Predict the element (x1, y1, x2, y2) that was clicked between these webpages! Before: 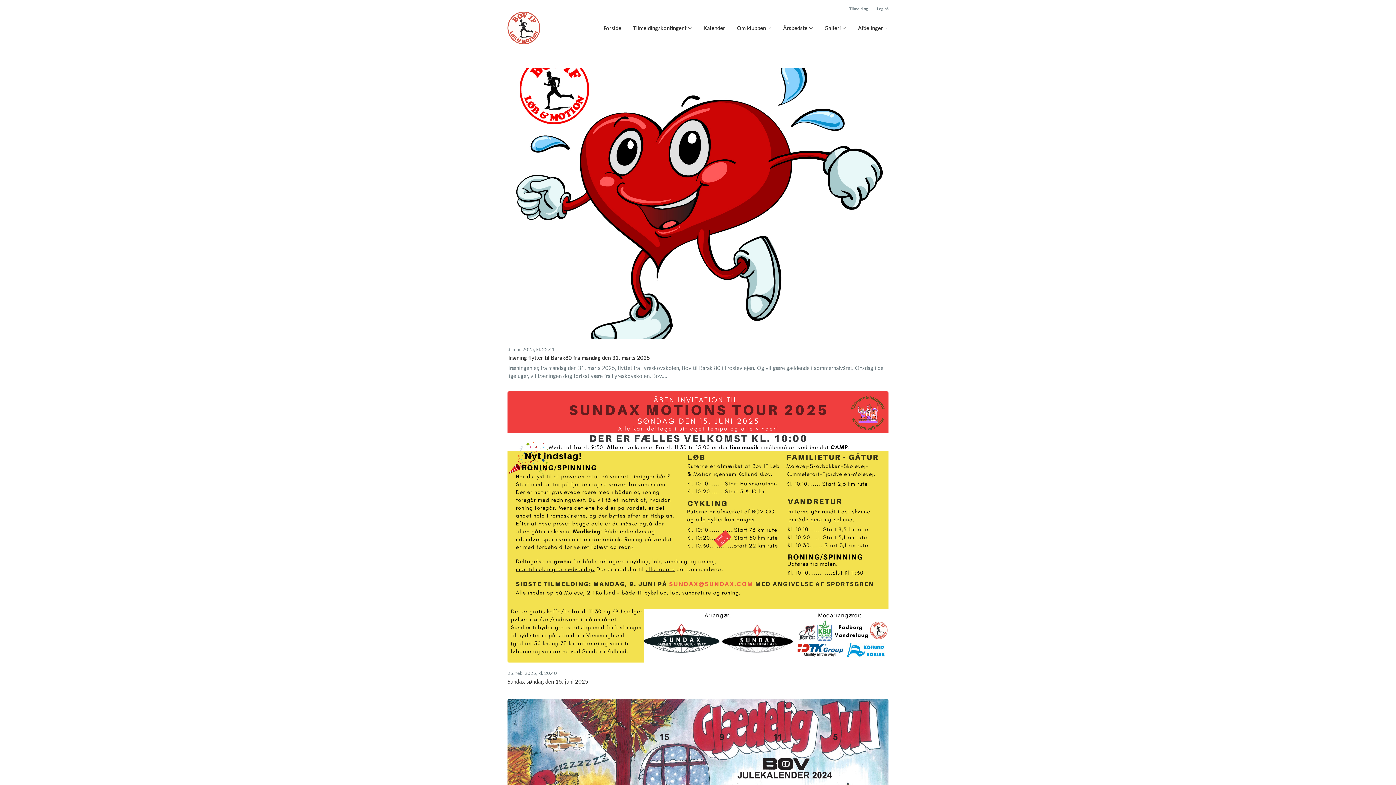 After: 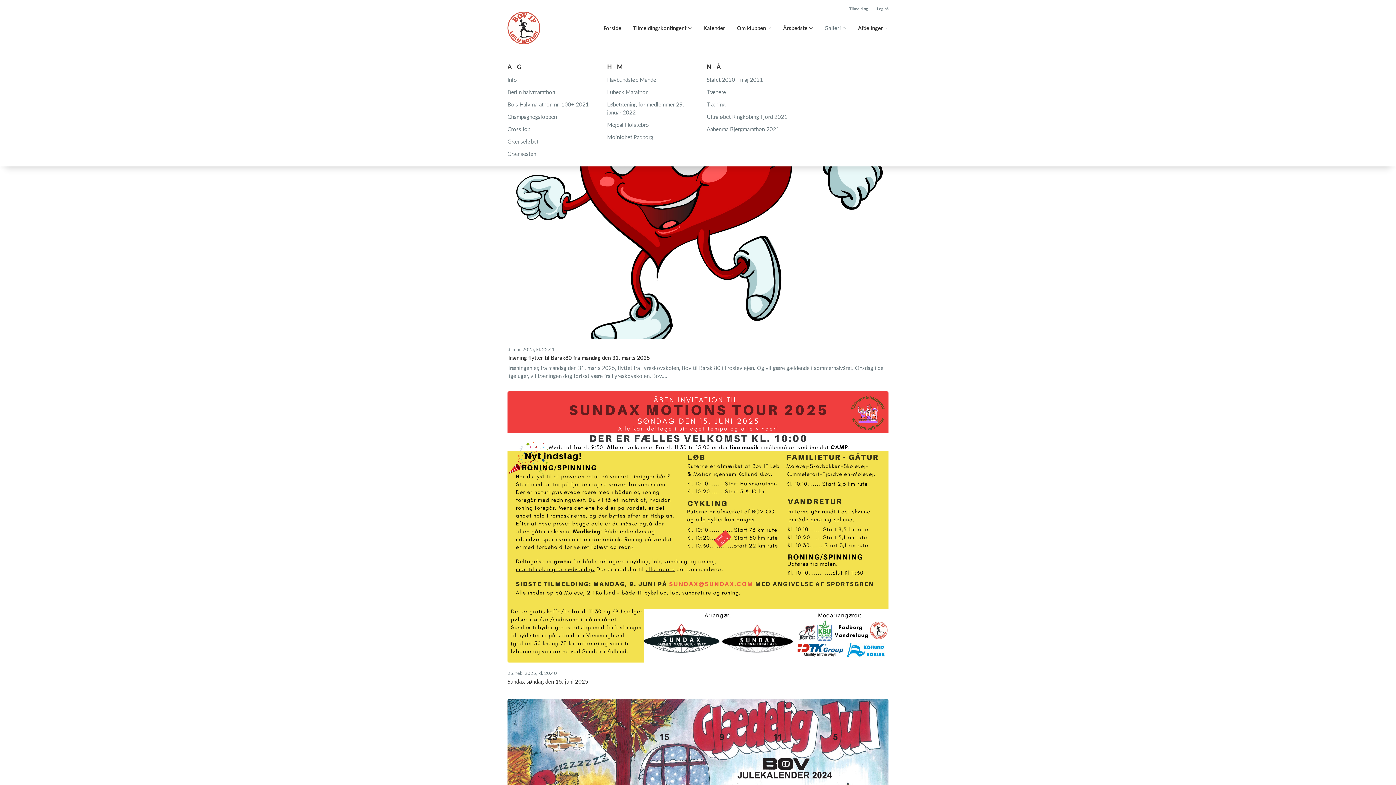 Action: label: Galleri bbox: (824, 24, 846, 32)